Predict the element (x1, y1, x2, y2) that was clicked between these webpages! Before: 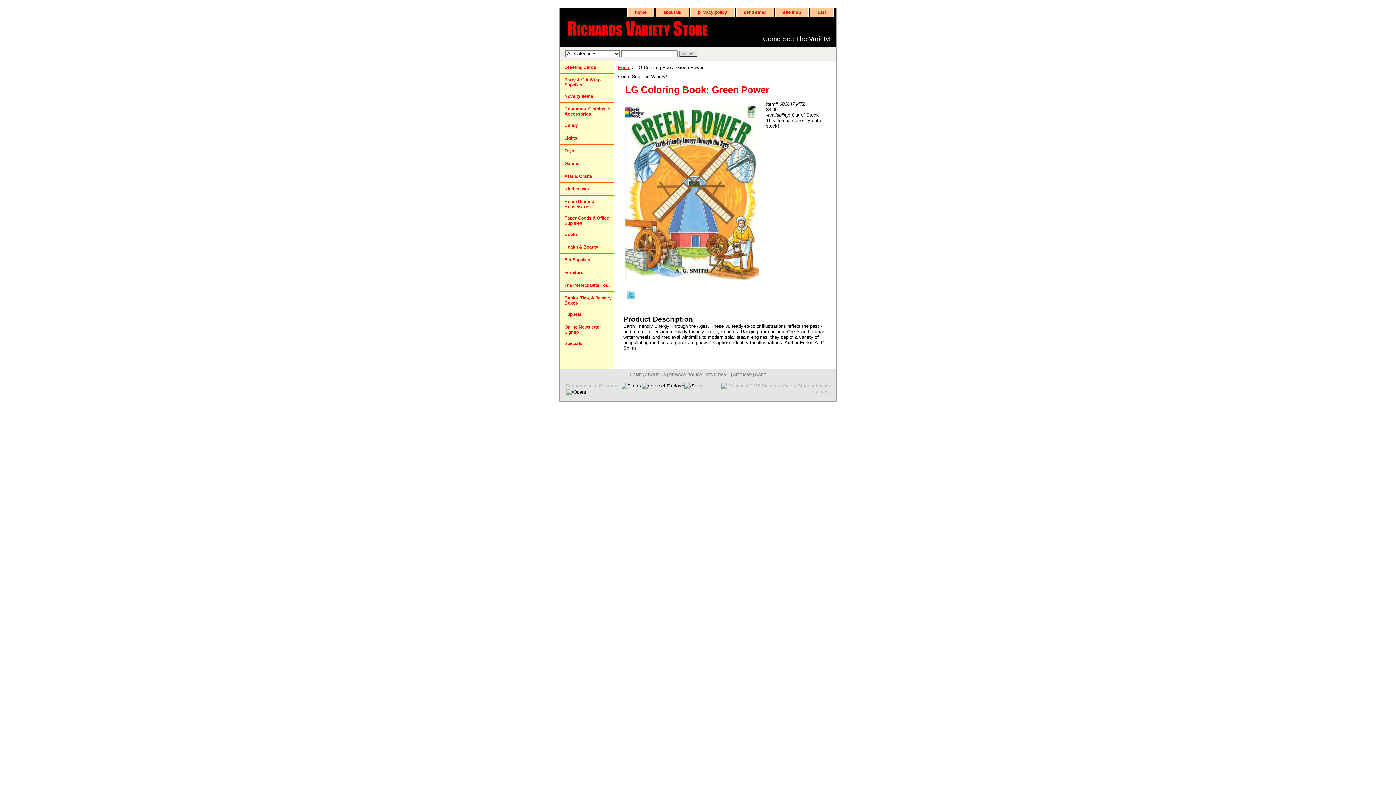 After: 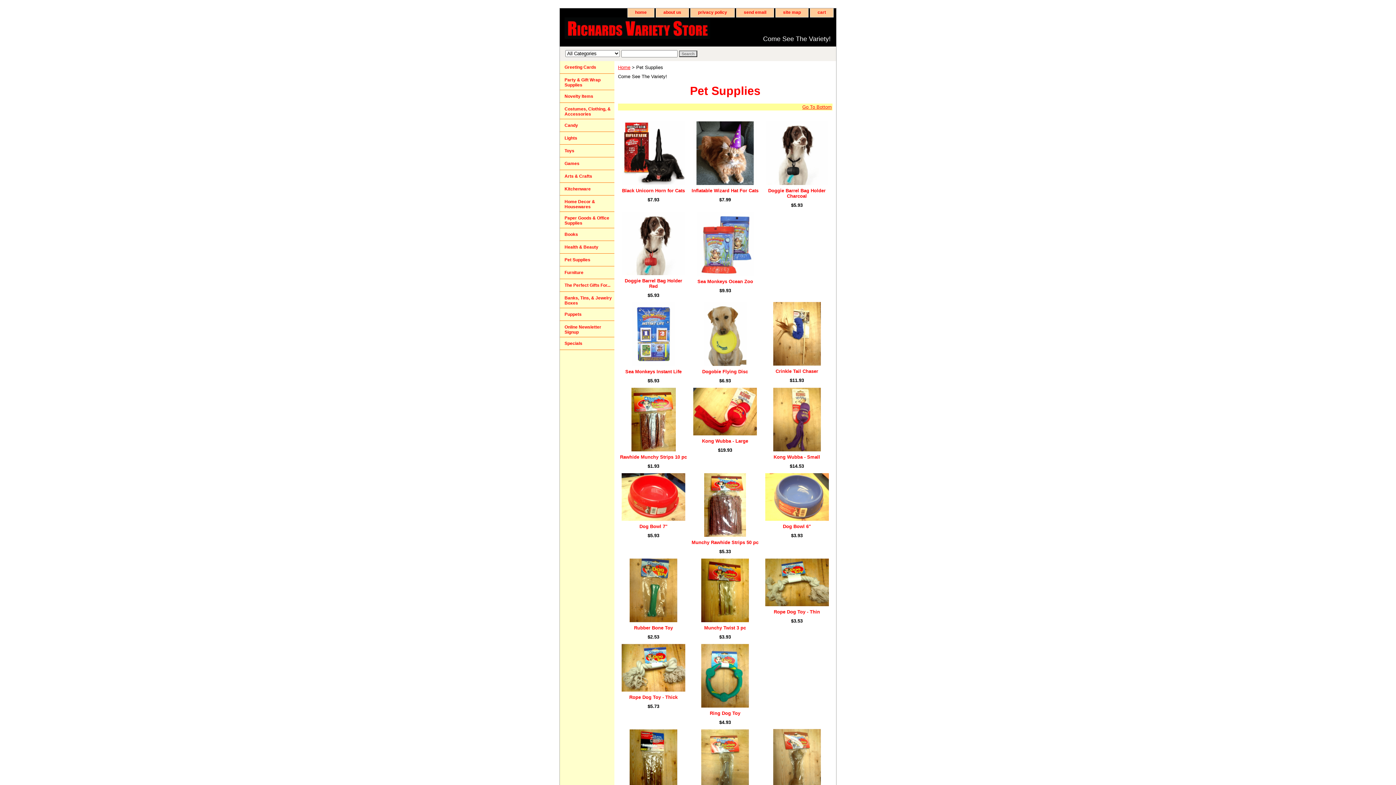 Action: label: Pet Supplies bbox: (560, 253, 614, 266)